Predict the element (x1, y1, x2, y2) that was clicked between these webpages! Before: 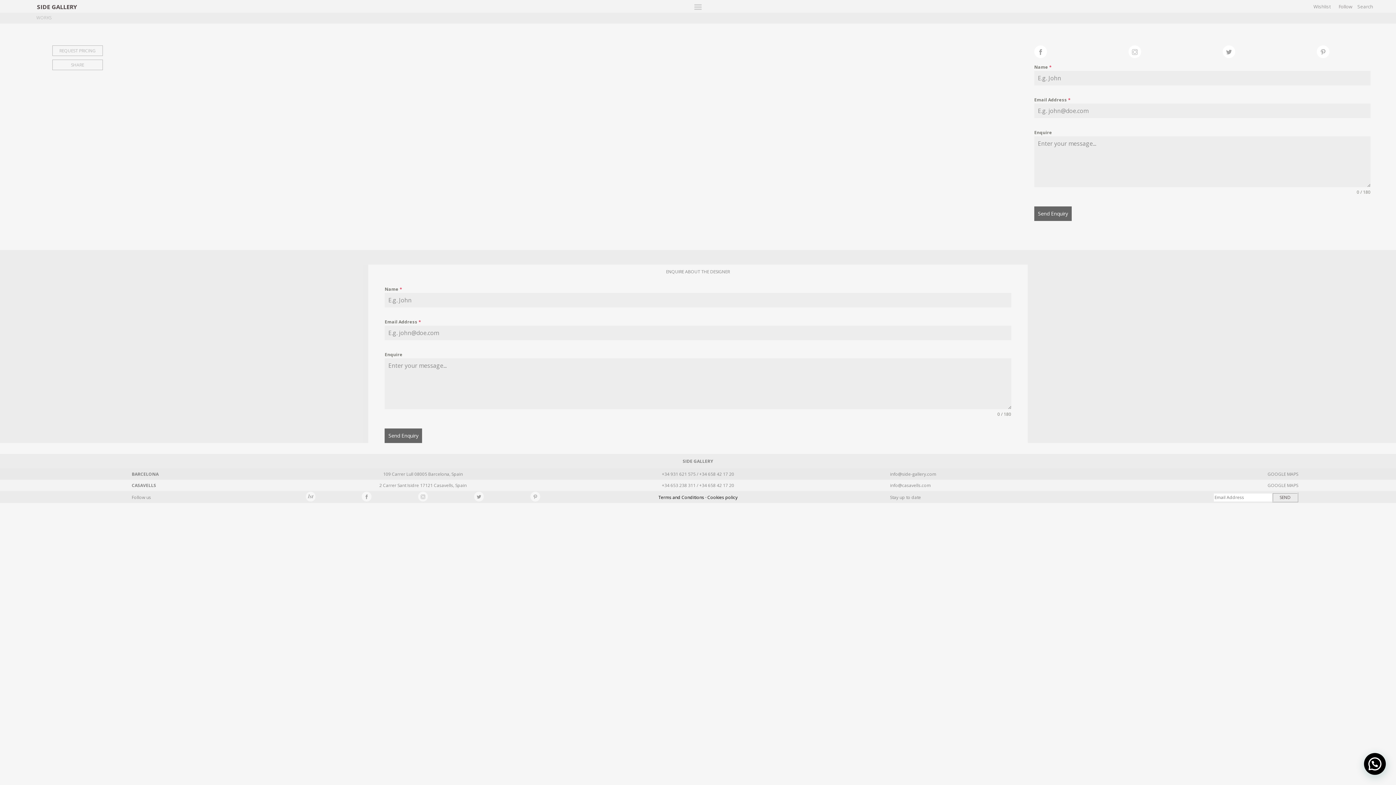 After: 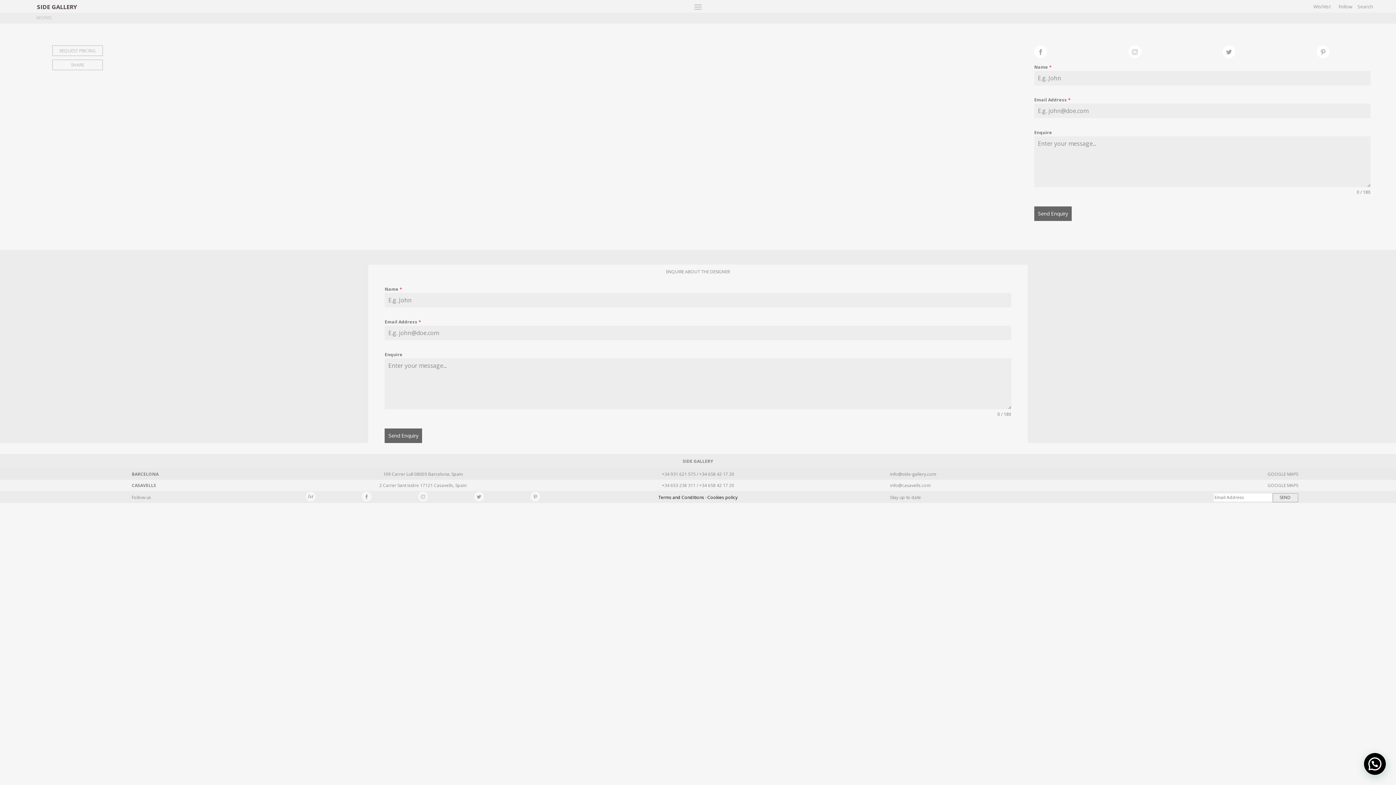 Action: bbox: (474, 492, 484, 503)